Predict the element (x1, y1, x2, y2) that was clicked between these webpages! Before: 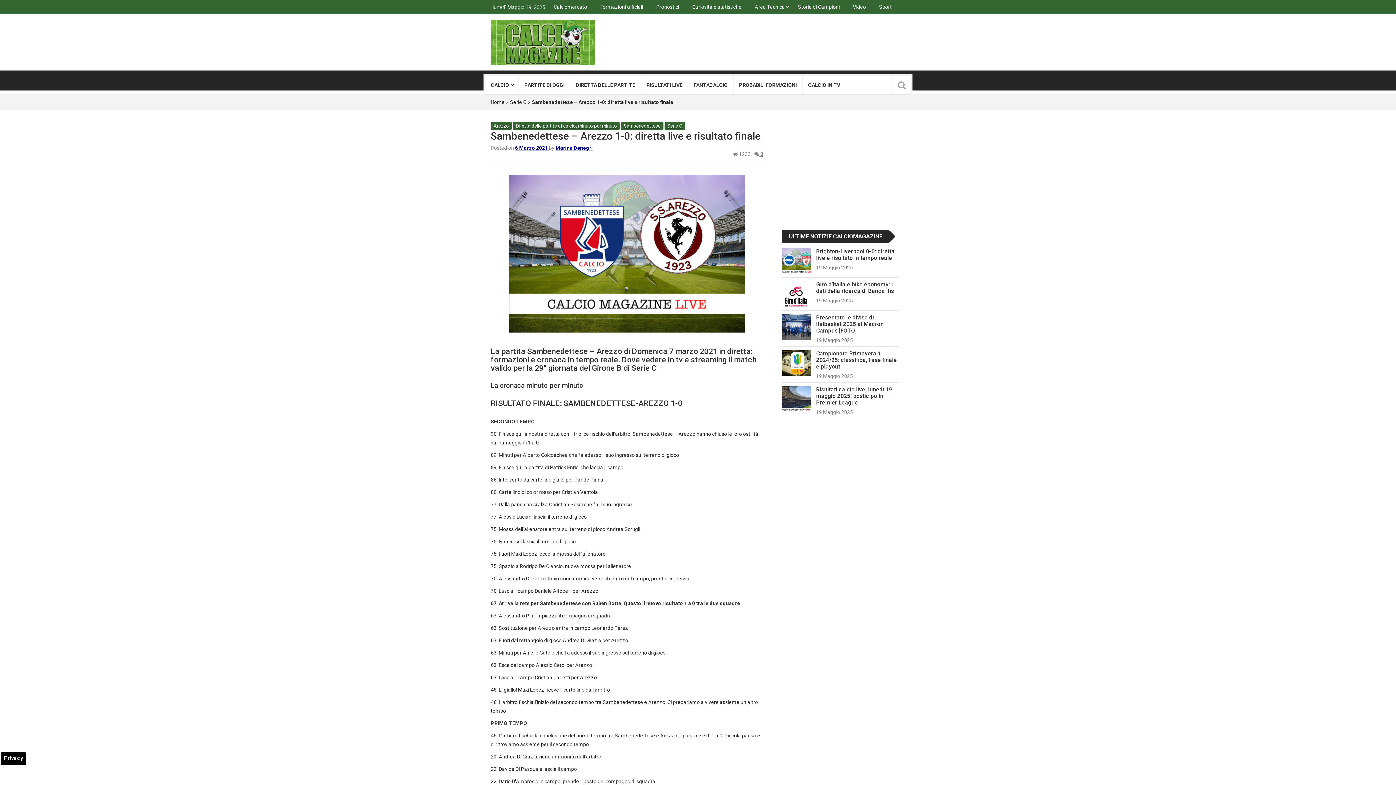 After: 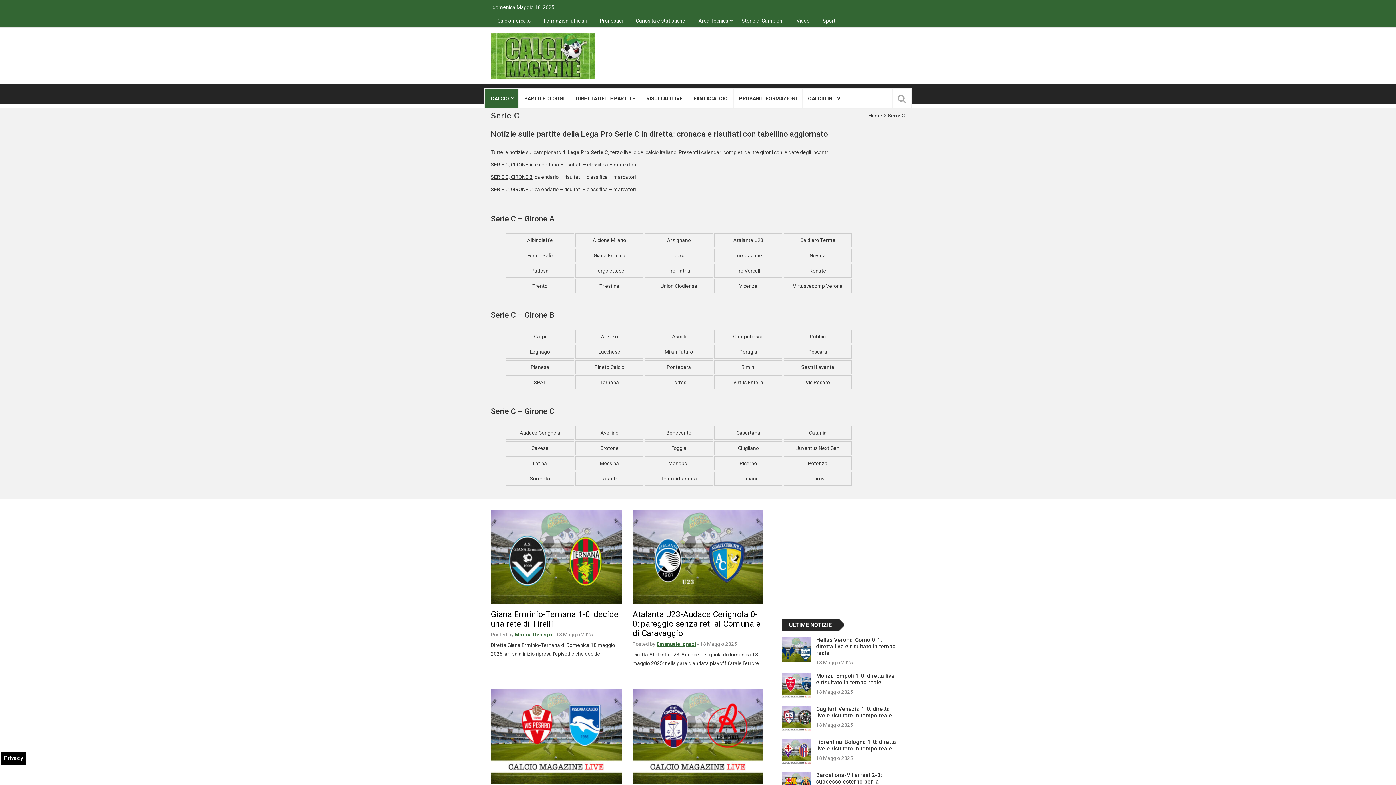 Action: label: Serie C bbox: (510, 99, 526, 105)